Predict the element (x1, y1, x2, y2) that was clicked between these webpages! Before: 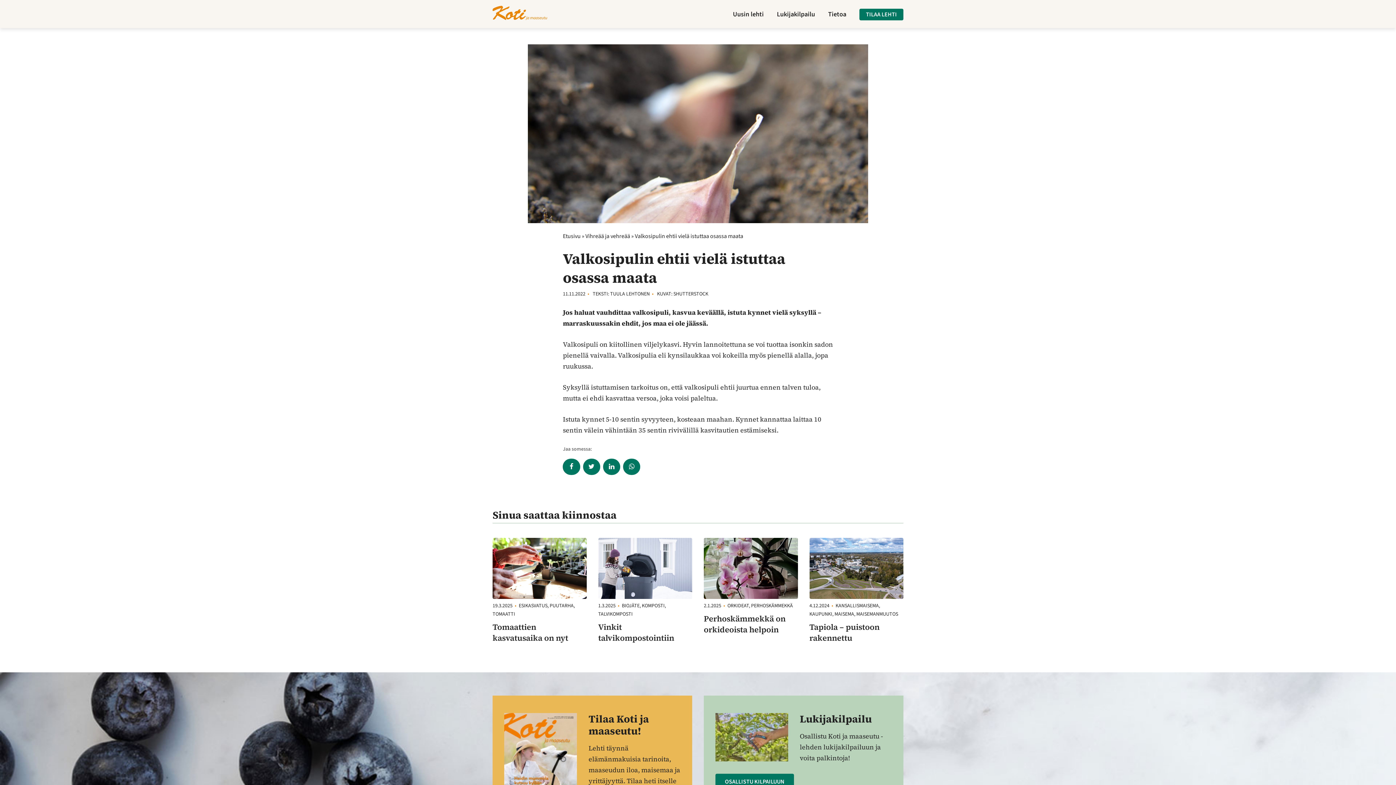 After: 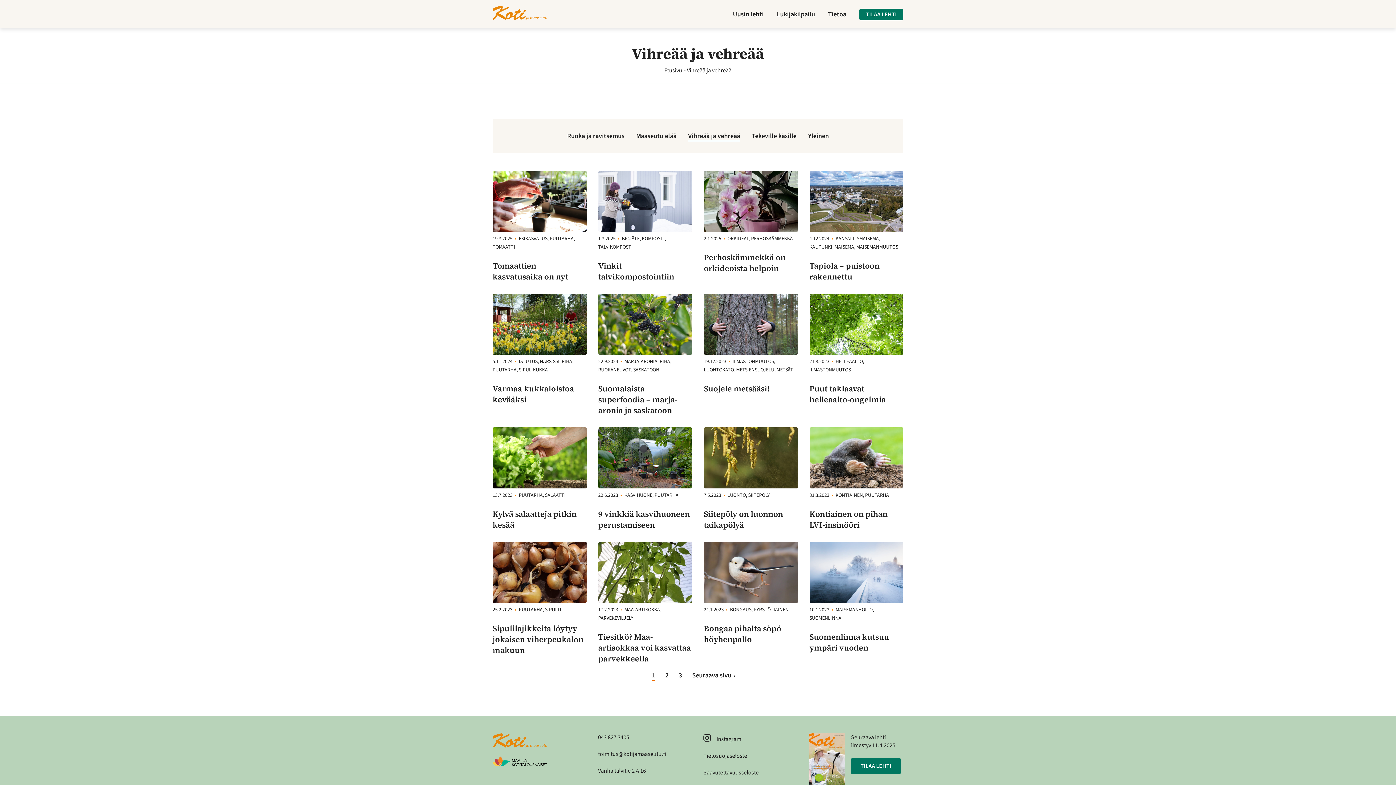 Action: bbox: (585, 232, 630, 240) label: Vihreää ja vehreää